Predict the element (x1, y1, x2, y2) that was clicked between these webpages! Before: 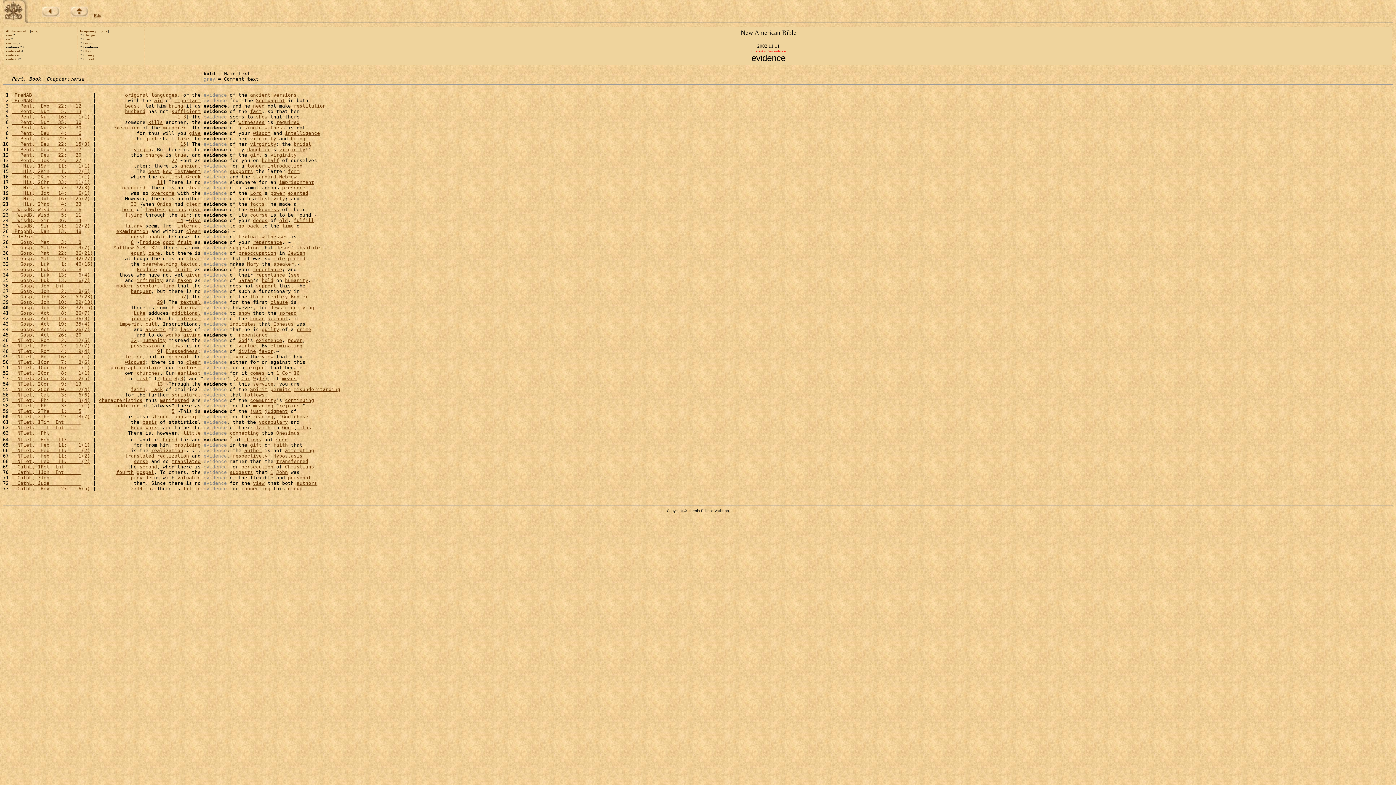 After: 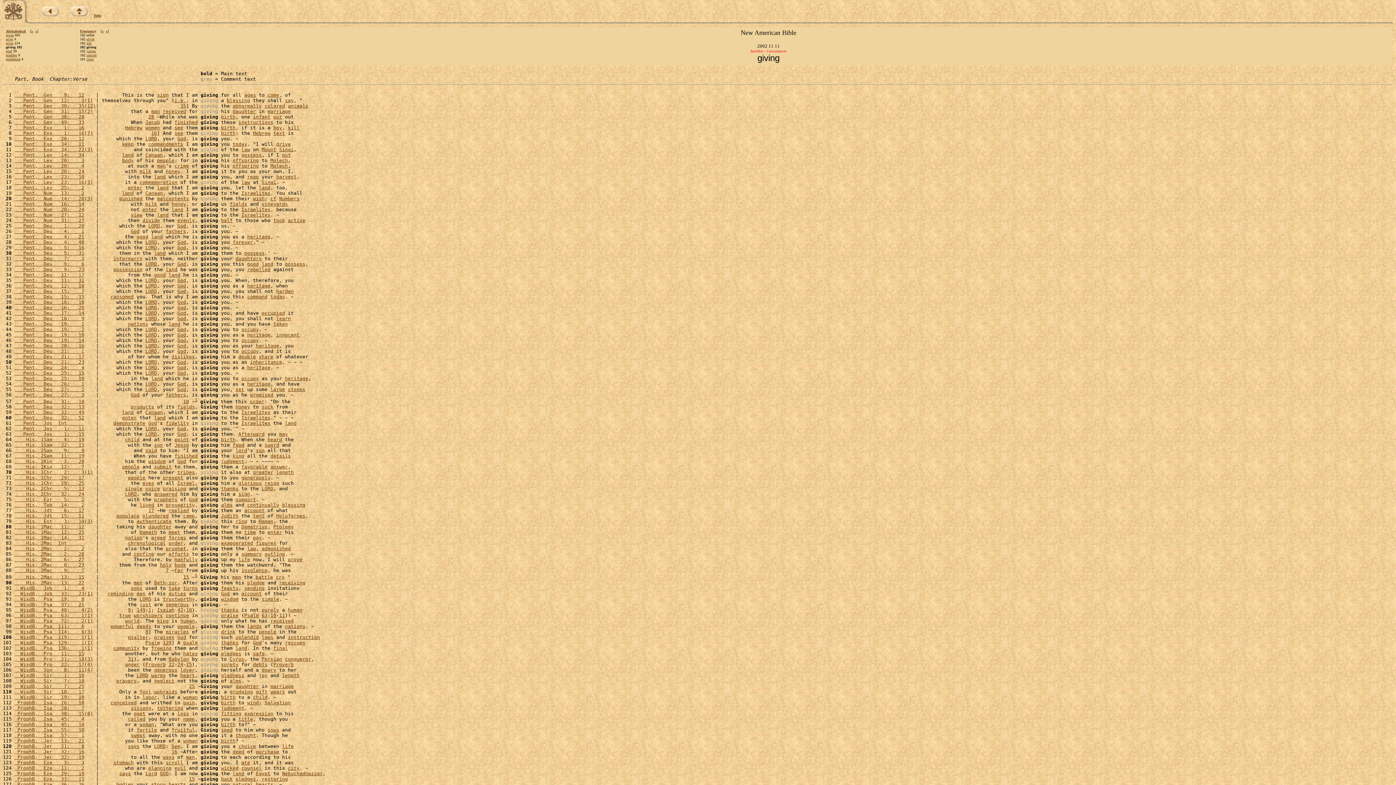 Action: bbox: (183, 332, 200, 337) label: giving